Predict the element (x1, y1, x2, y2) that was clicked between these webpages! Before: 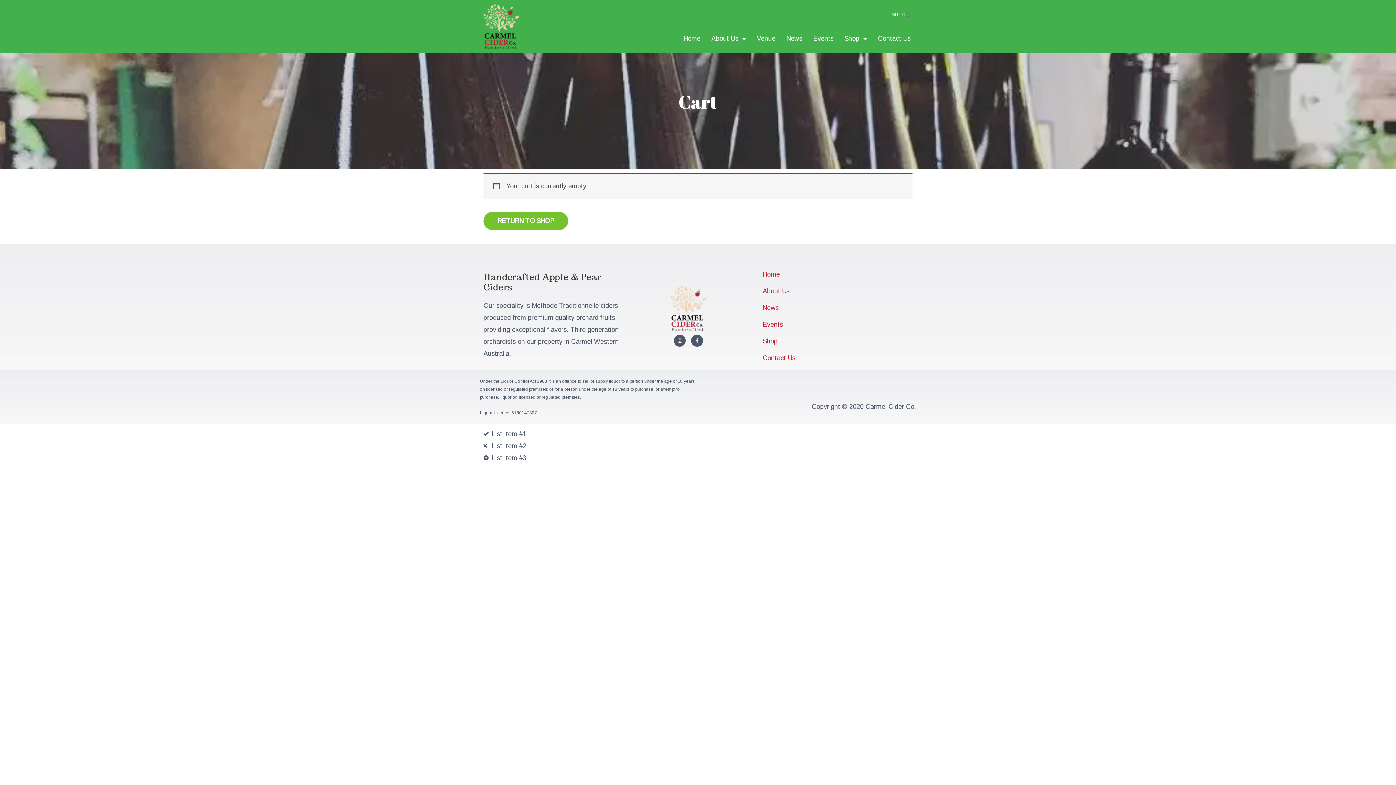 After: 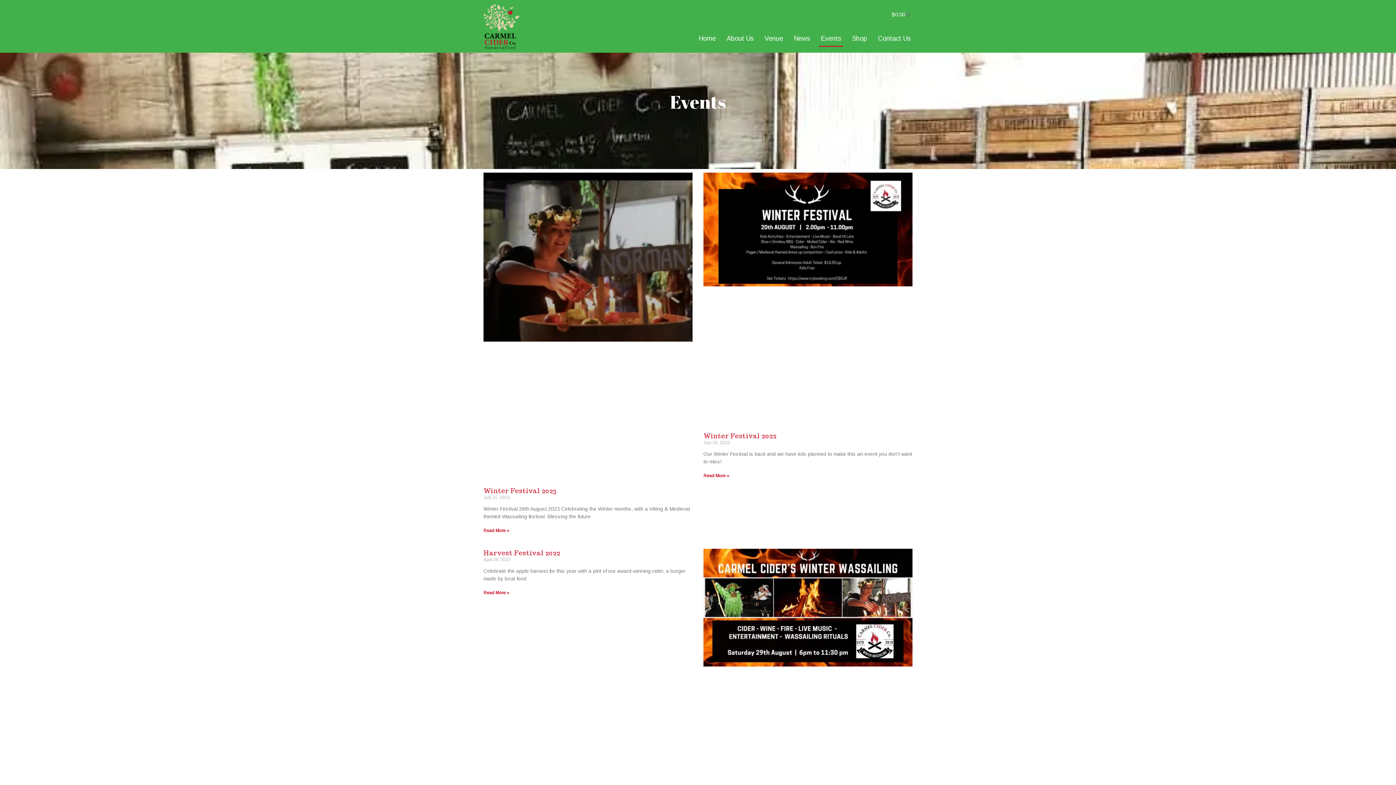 Action: bbox: (755, 316, 912, 333) label: Events